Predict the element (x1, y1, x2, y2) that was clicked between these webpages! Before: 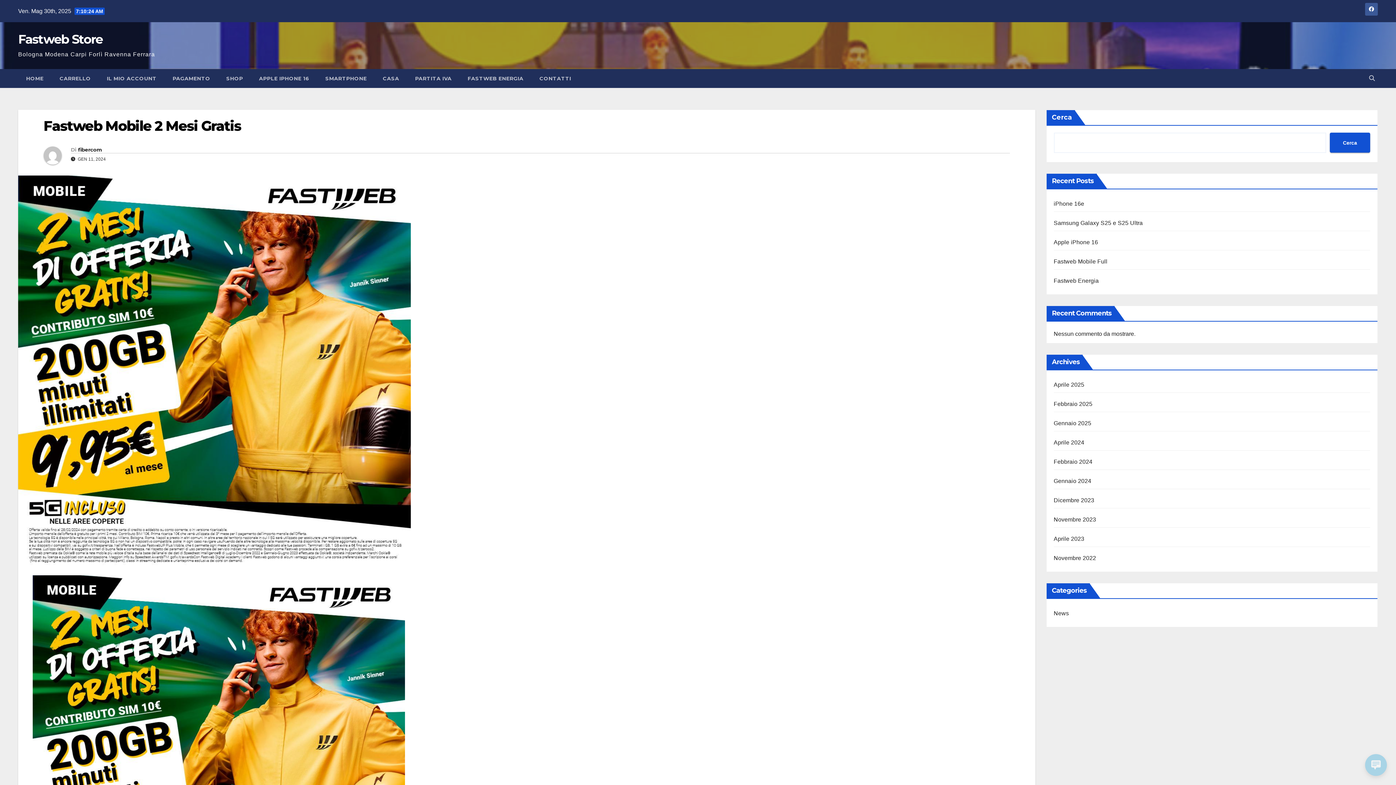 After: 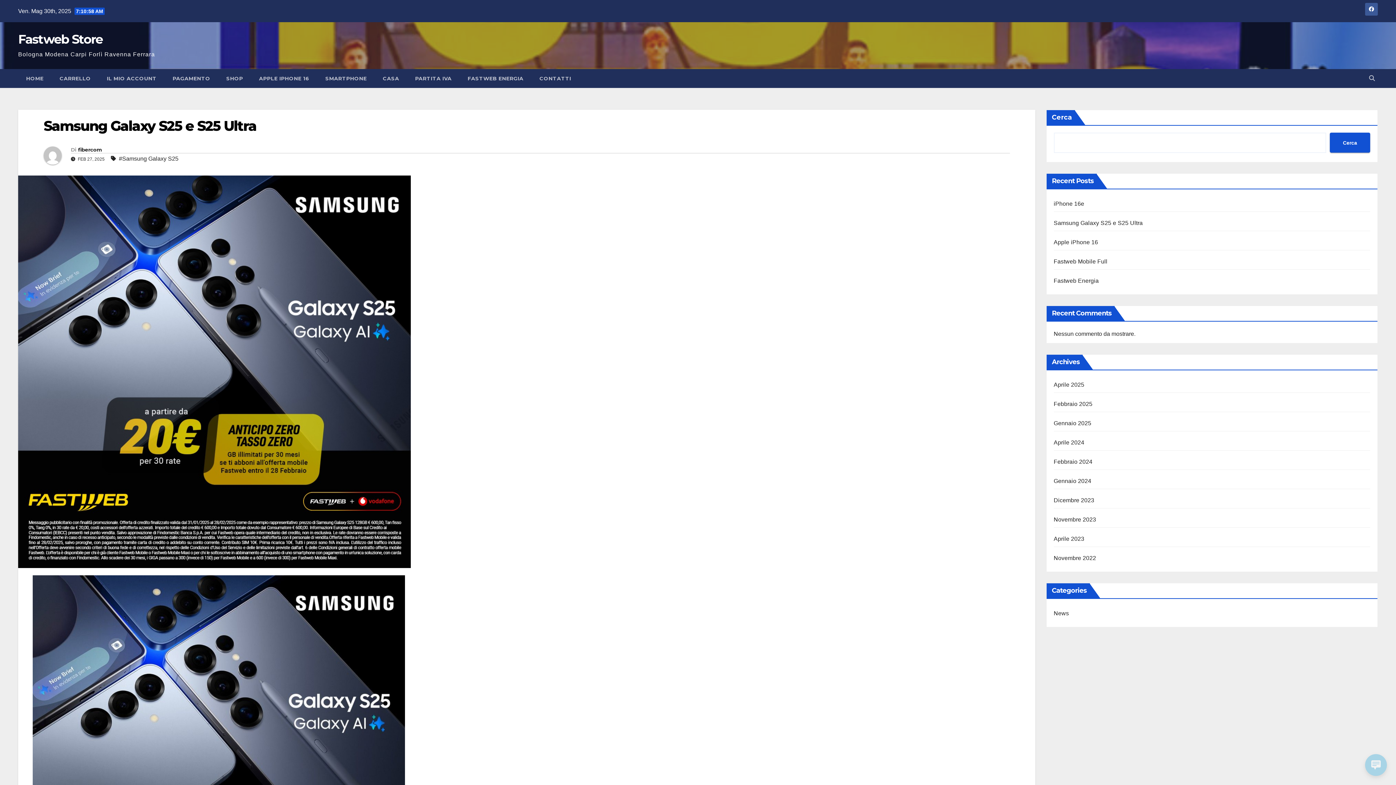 Action: label: Samsung Galaxy S25 e S25 Ultra bbox: (1054, 220, 1143, 226)